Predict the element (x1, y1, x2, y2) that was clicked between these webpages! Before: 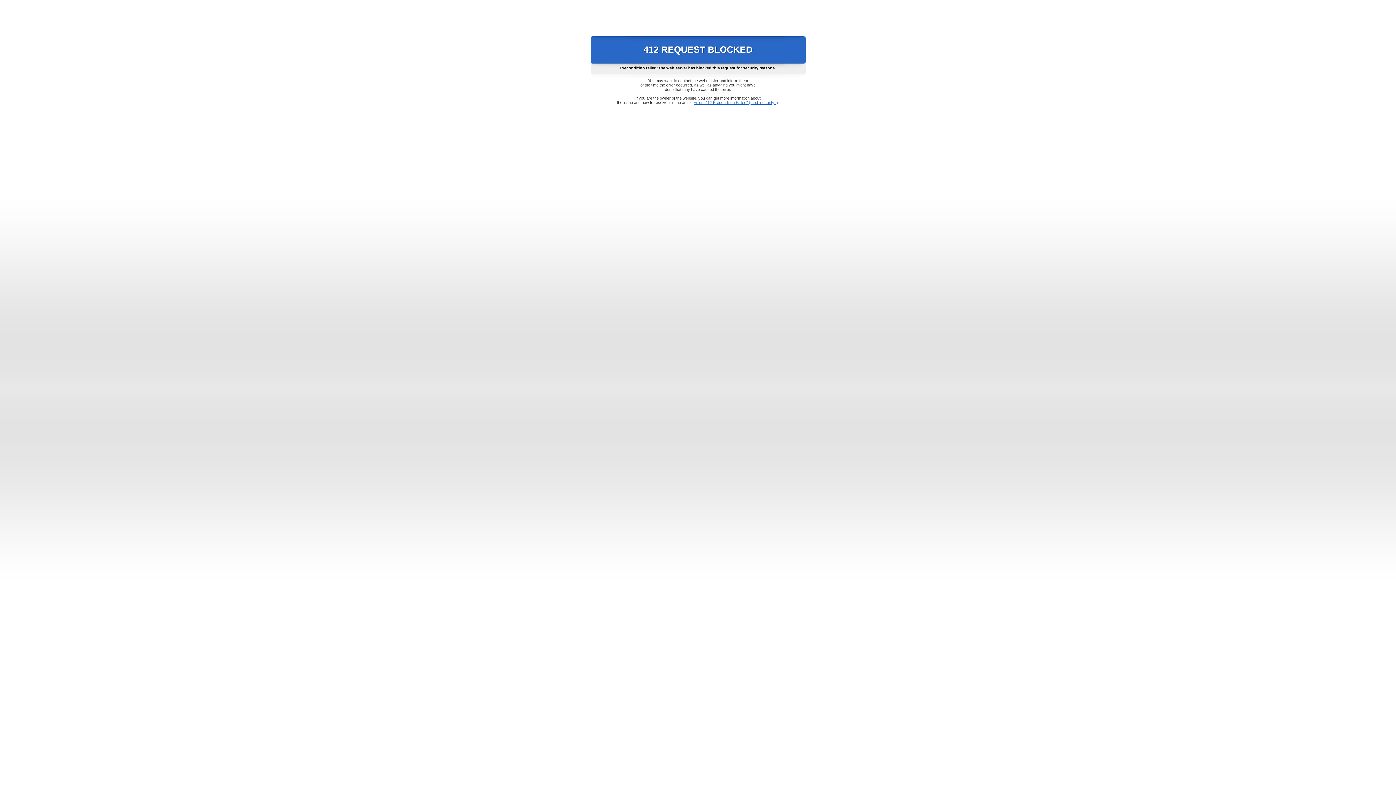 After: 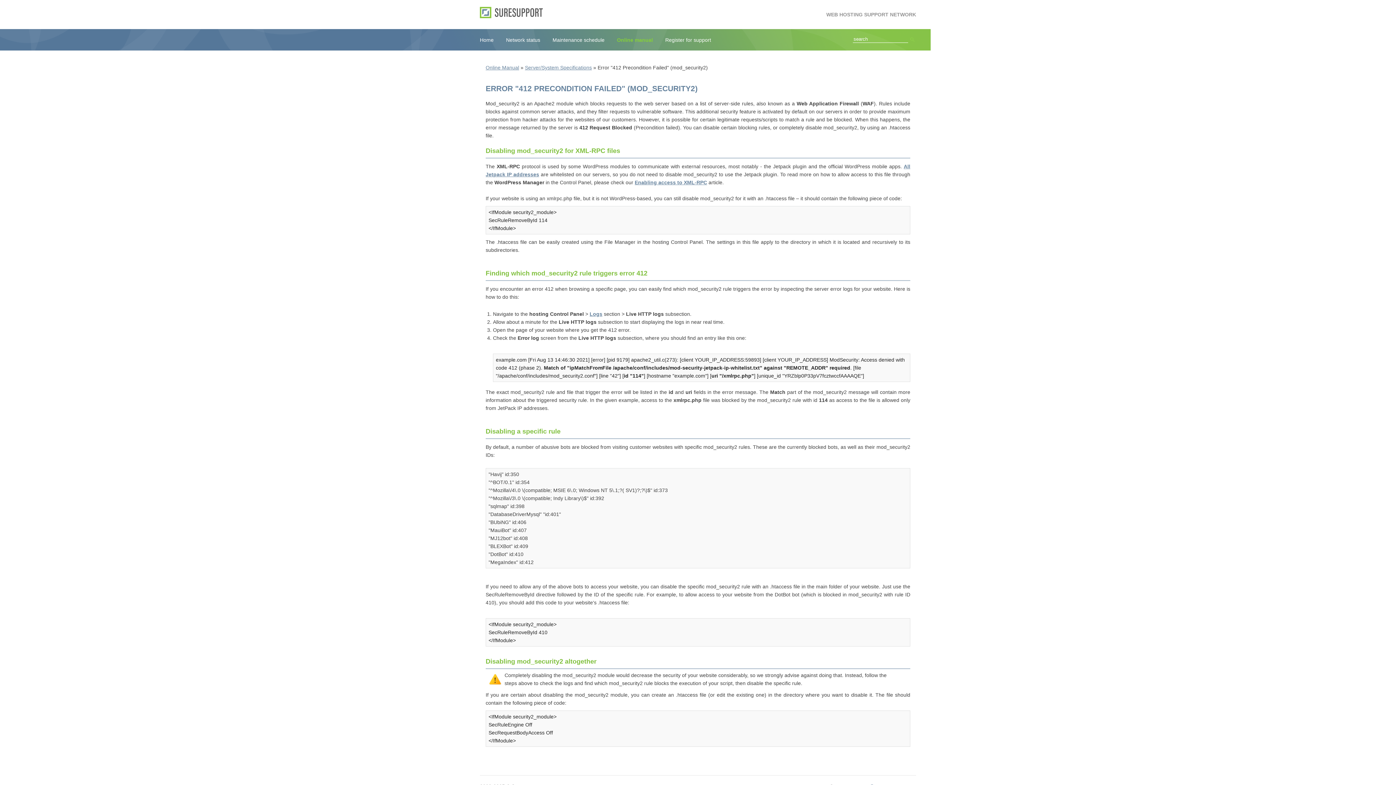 Action: bbox: (693, 100, 778, 104) label: Error "412 Precondition Failed" (mod_security2)